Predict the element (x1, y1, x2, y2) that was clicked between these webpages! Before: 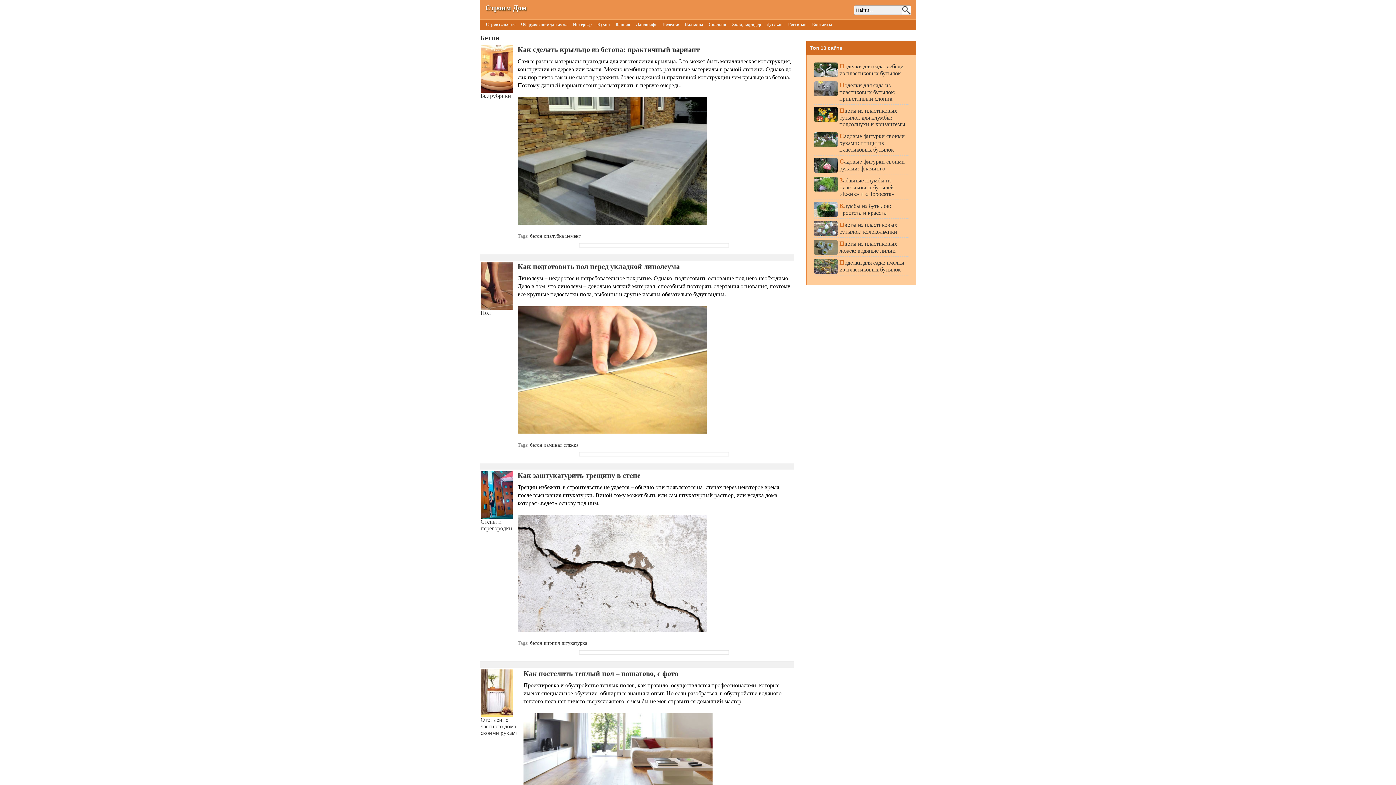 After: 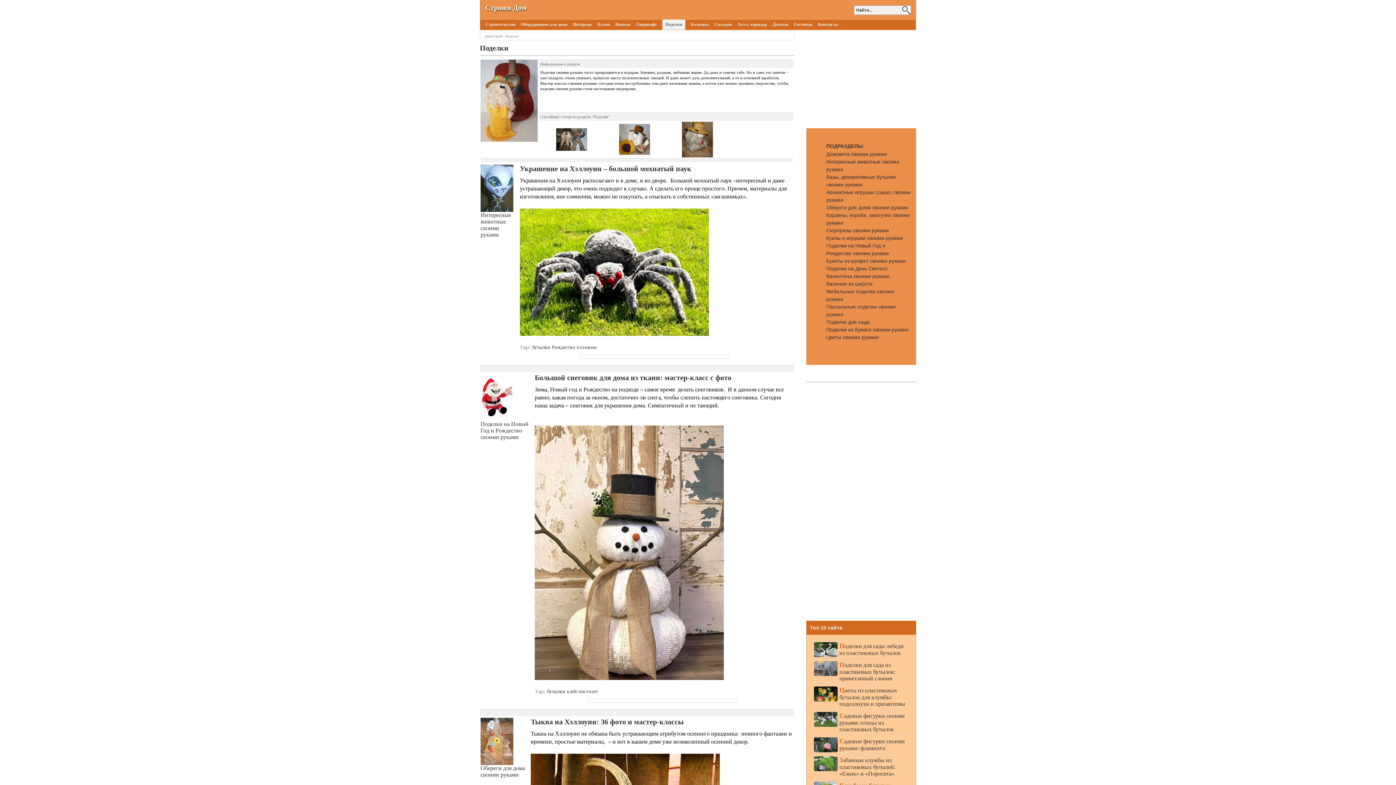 Action: label: Поделки bbox: (662, 21, 679, 26)